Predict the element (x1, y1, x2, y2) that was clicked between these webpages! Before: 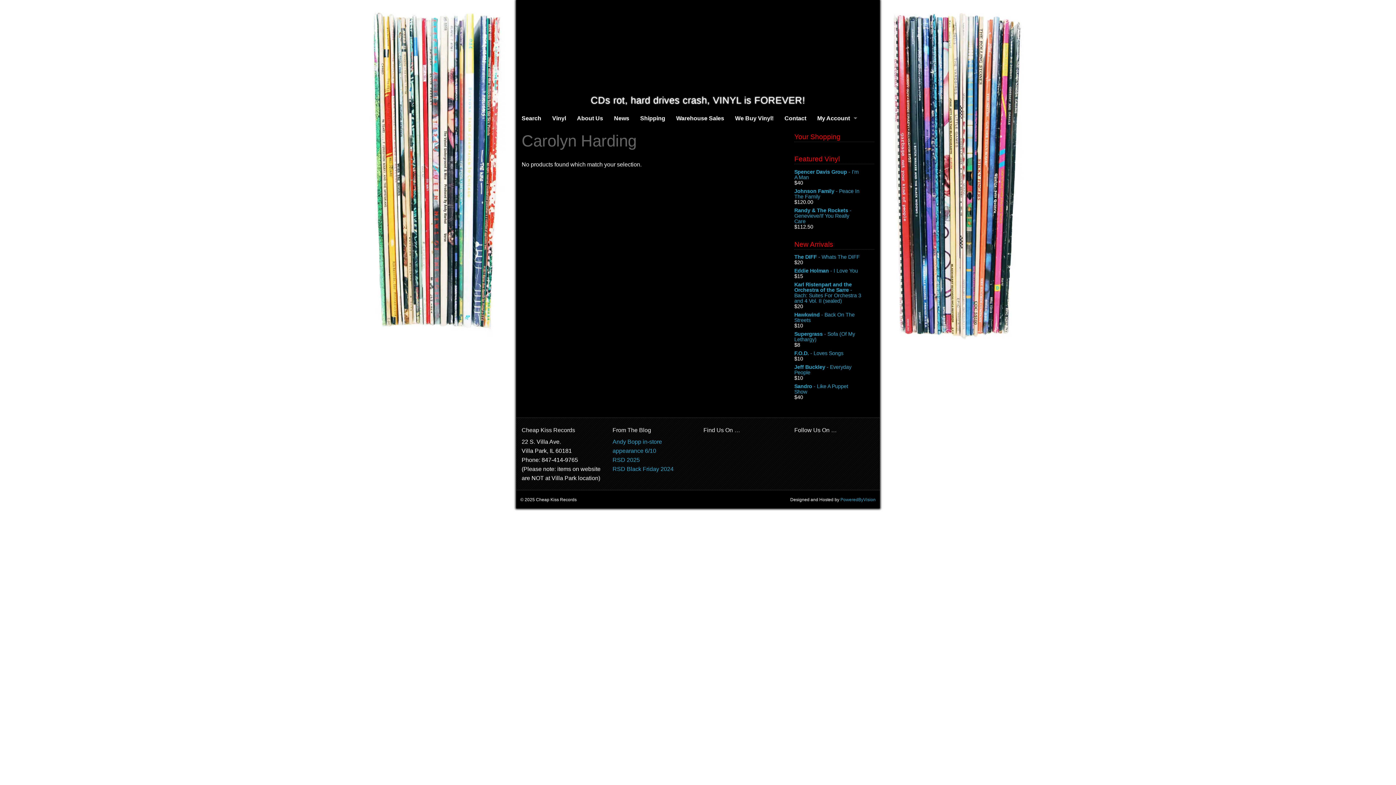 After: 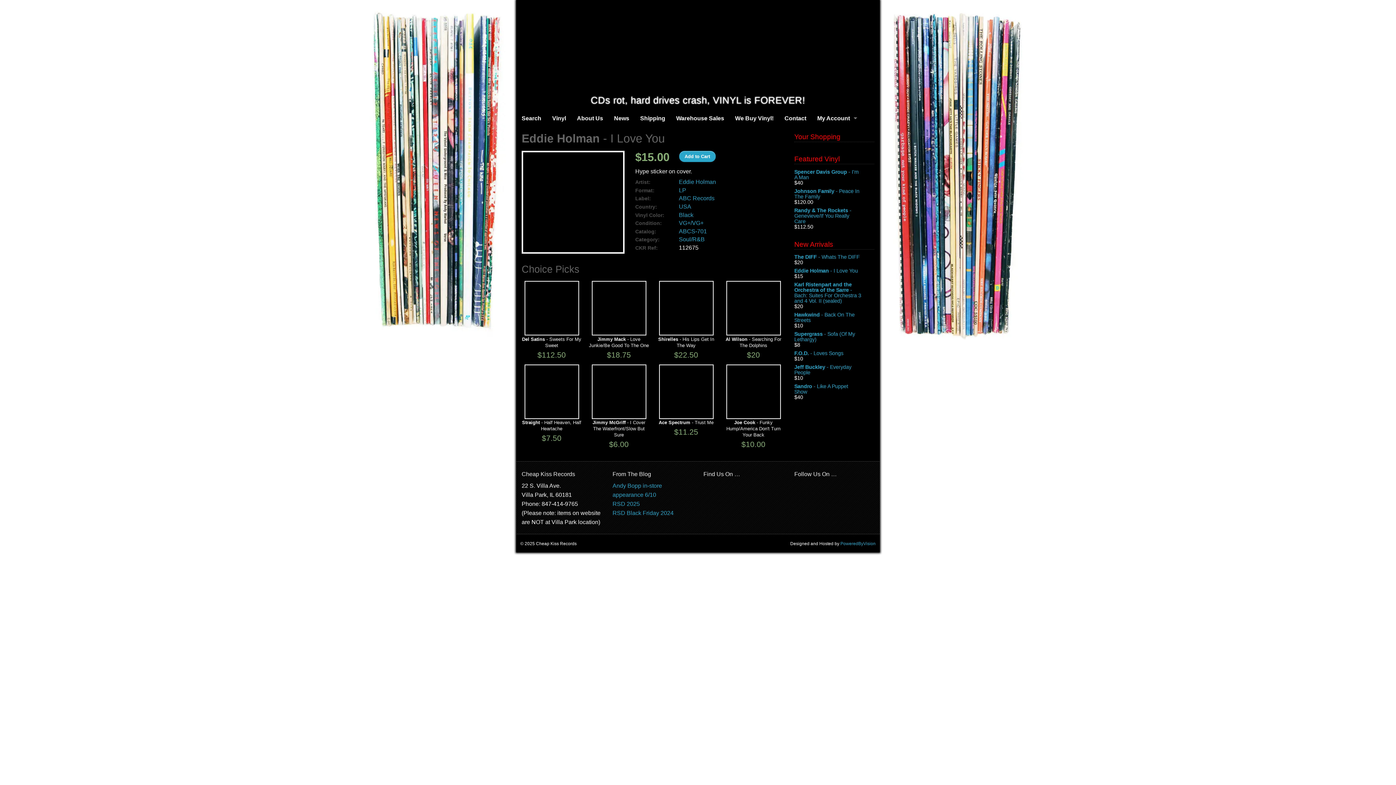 Action: label: Eddie Holman - I Love You bbox: (794, 268, 874, 273)